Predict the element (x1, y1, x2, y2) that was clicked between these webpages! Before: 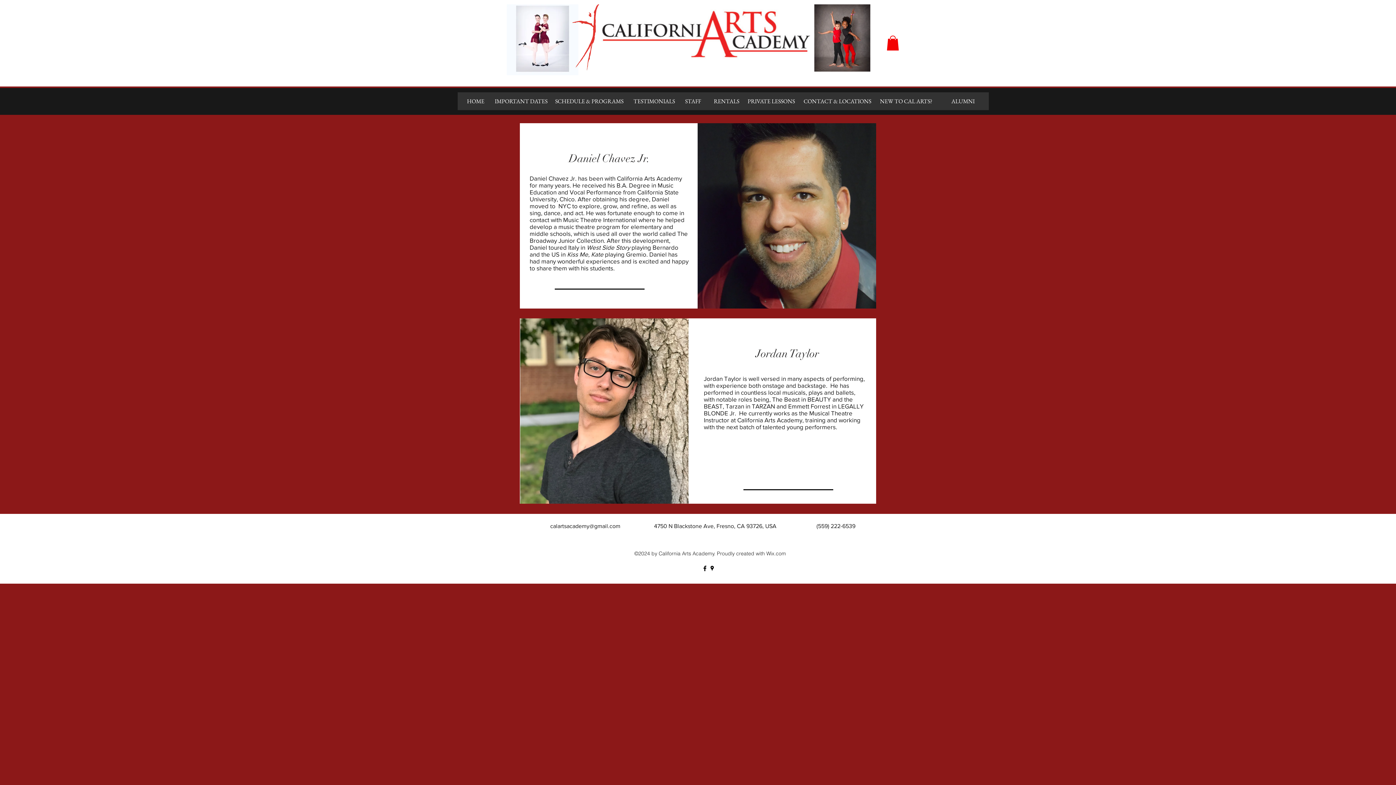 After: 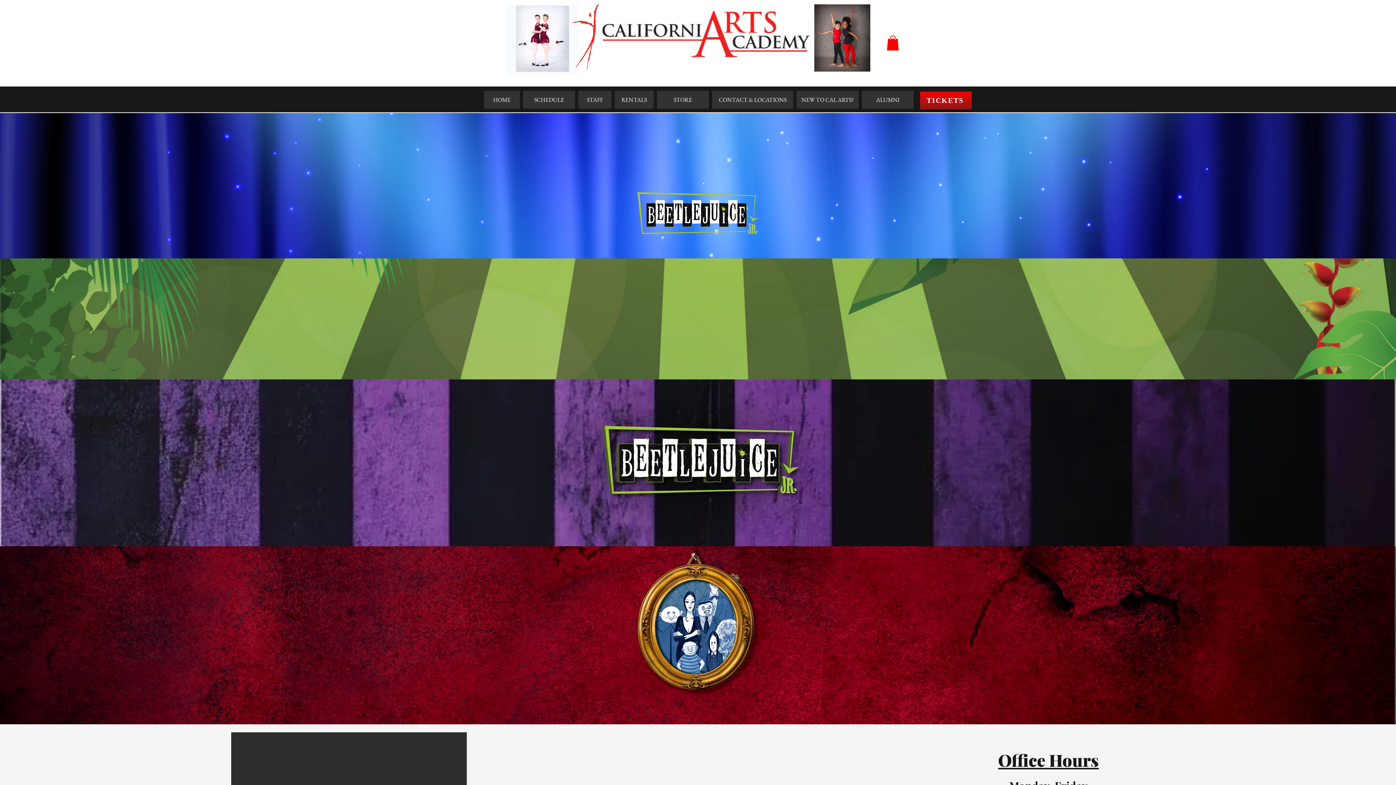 Action: bbox: (745, 92, 797, 110) label: PRIVATE LESSONS